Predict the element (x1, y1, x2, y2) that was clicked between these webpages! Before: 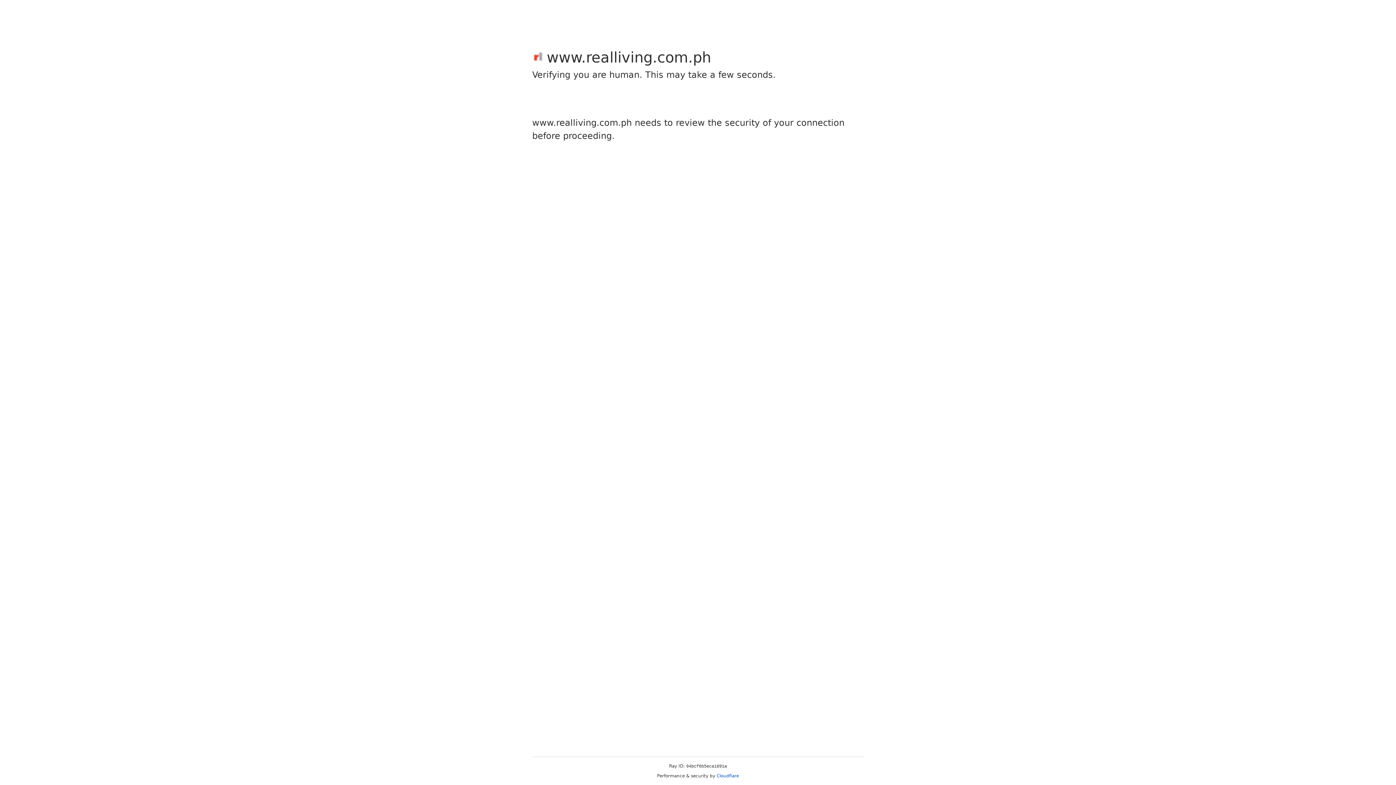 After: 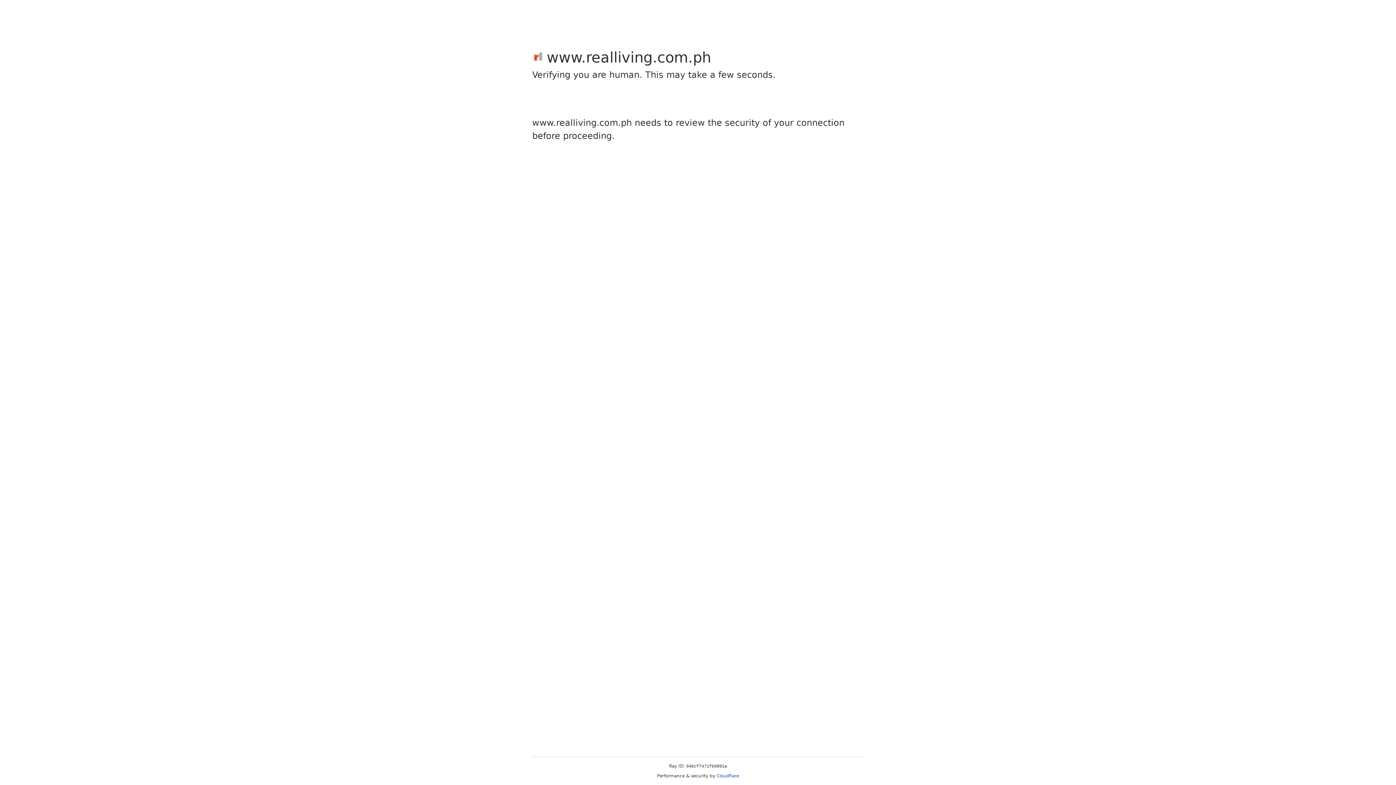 Action: label: Cloudflare bbox: (716, 773, 739, 778)